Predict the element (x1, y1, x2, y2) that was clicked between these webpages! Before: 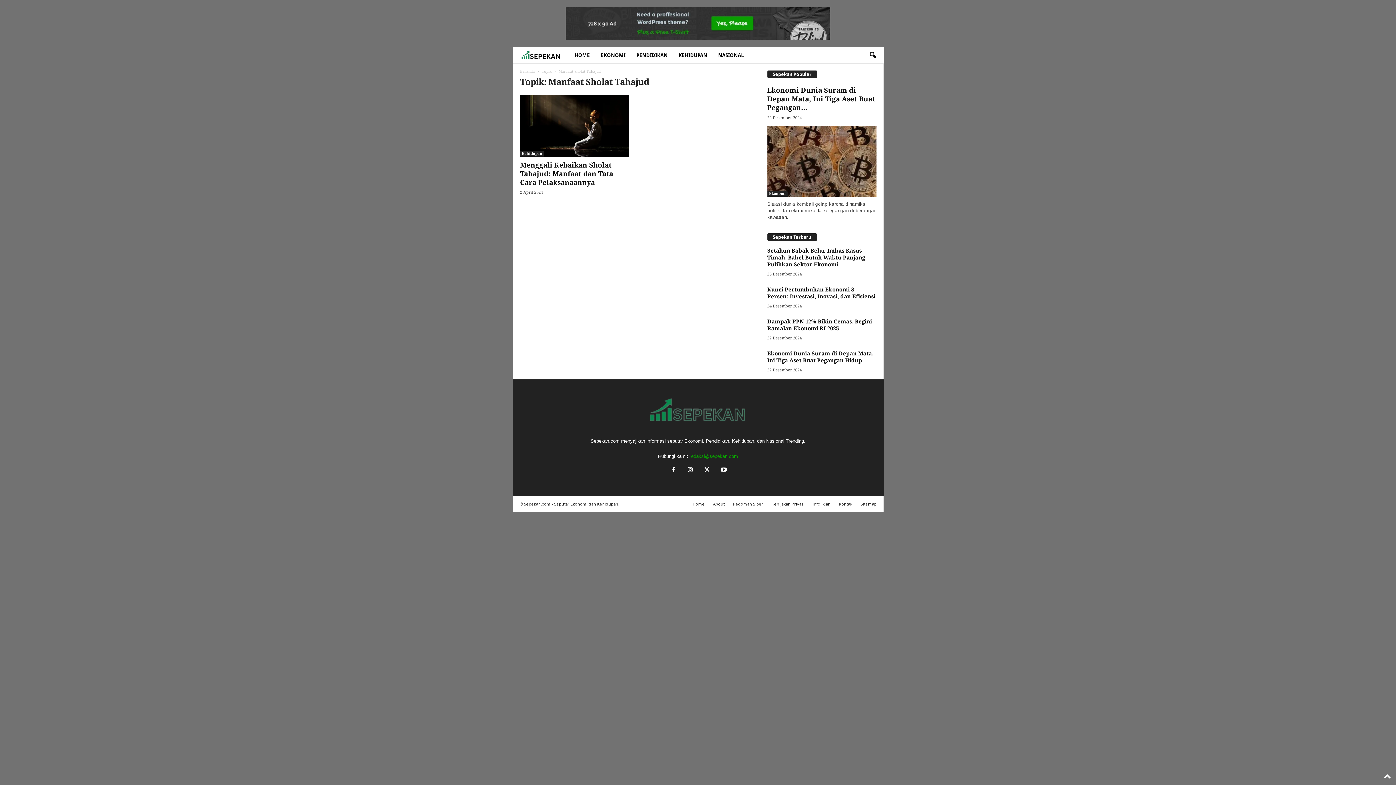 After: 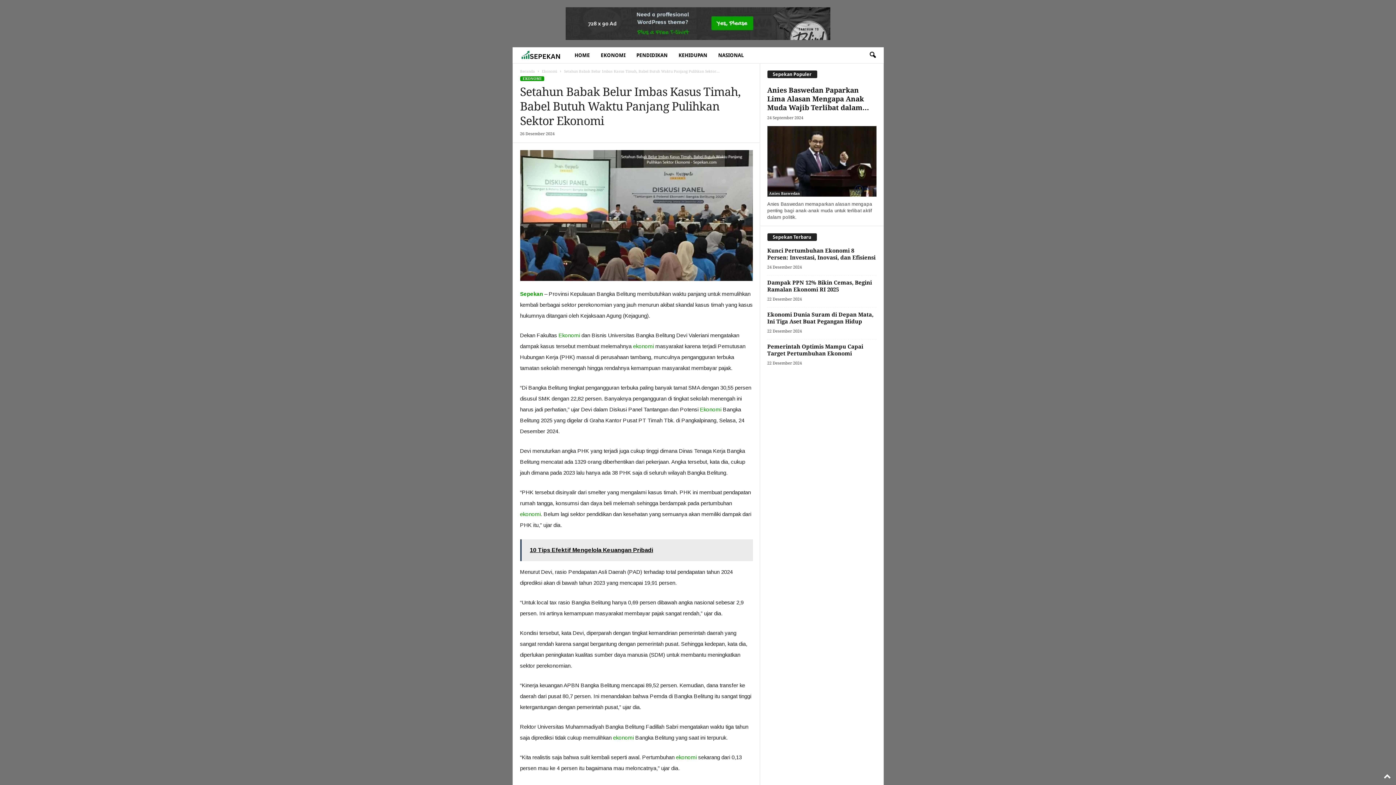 Action: bbox: (767, 247, 865, 267) label: Setahun Babak Belur Imbas Kasus Timah, Babel Butuh Waktu Panjang Pulihkan Sektor Ekonomi